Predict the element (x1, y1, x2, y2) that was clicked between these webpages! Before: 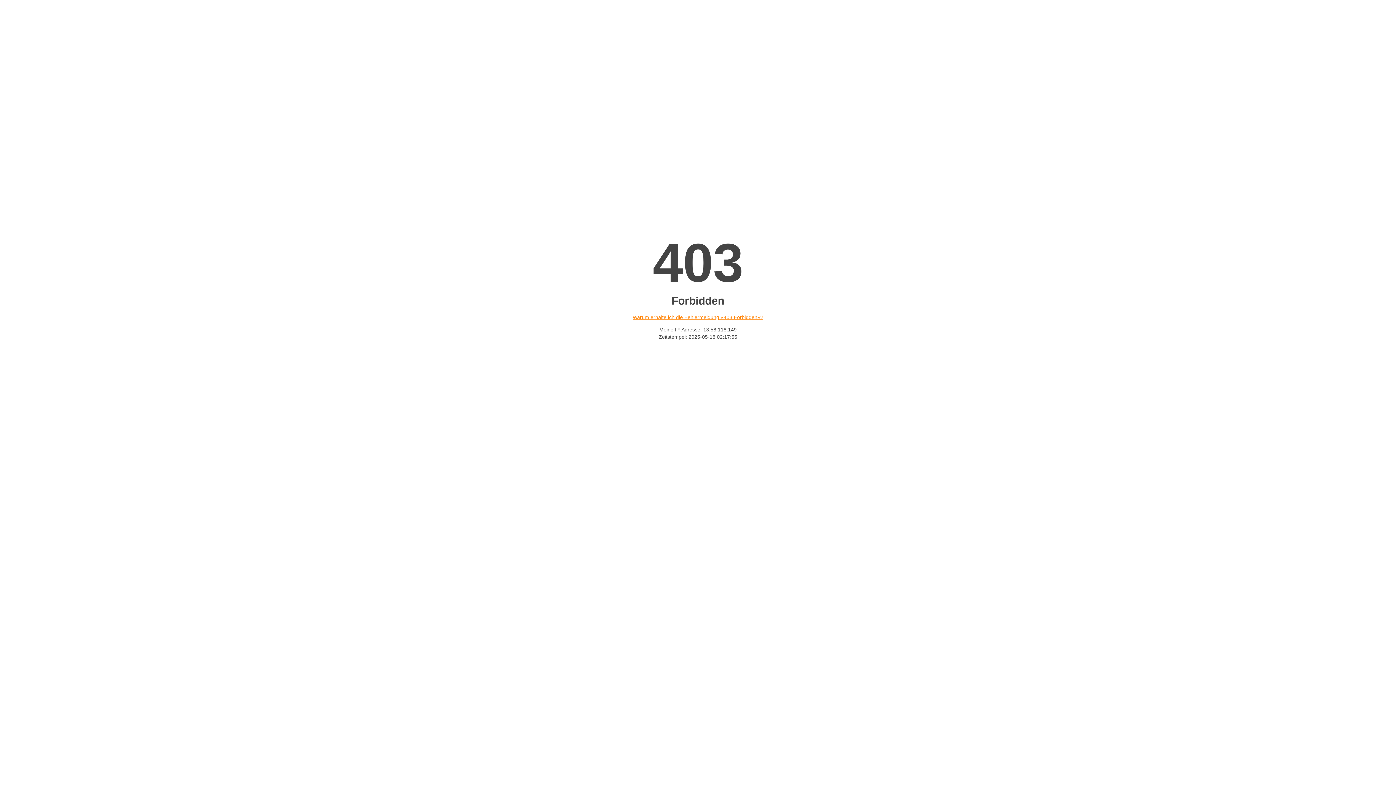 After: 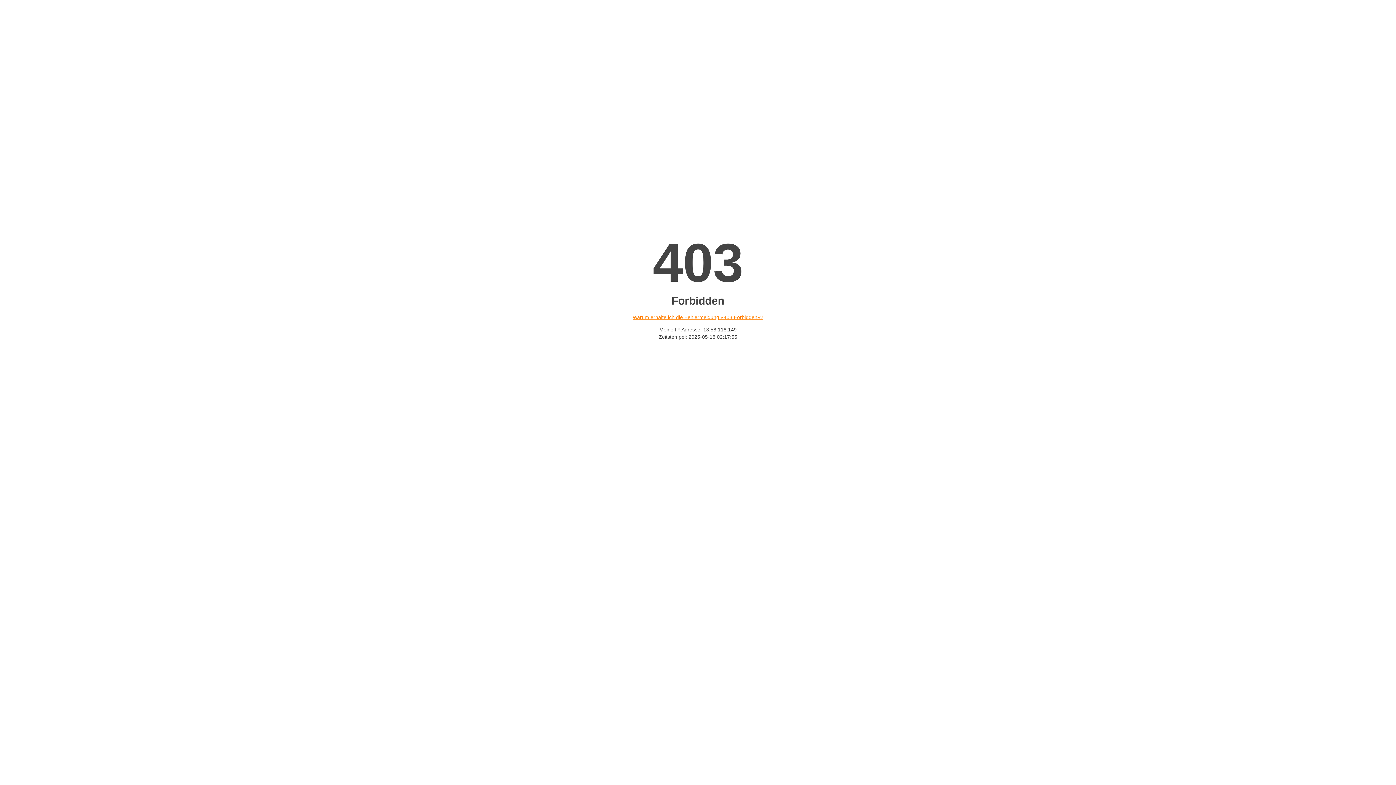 Action: bbox: (632, 314, 763, 320) label: Warum erhalte ich die Fehlermeldung «403 Forbidden»?